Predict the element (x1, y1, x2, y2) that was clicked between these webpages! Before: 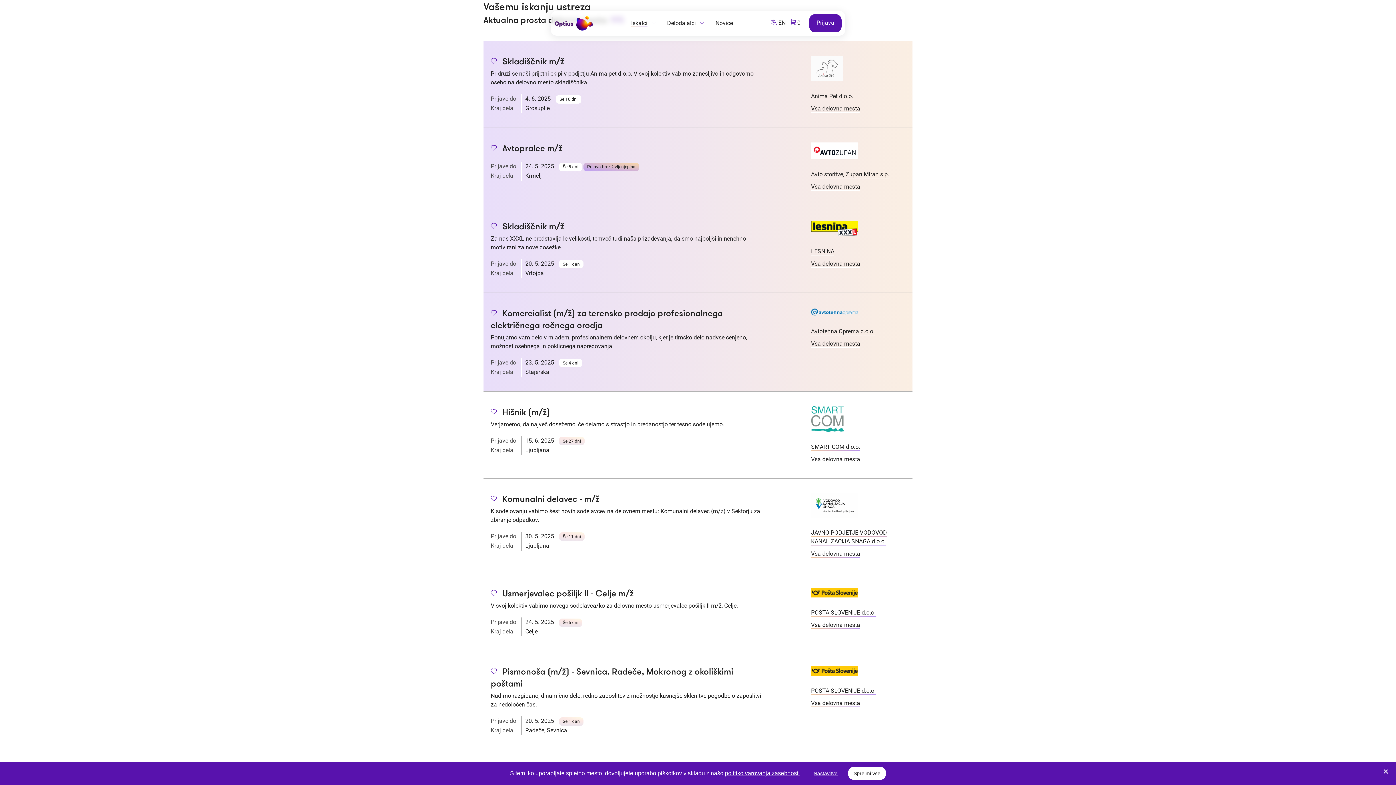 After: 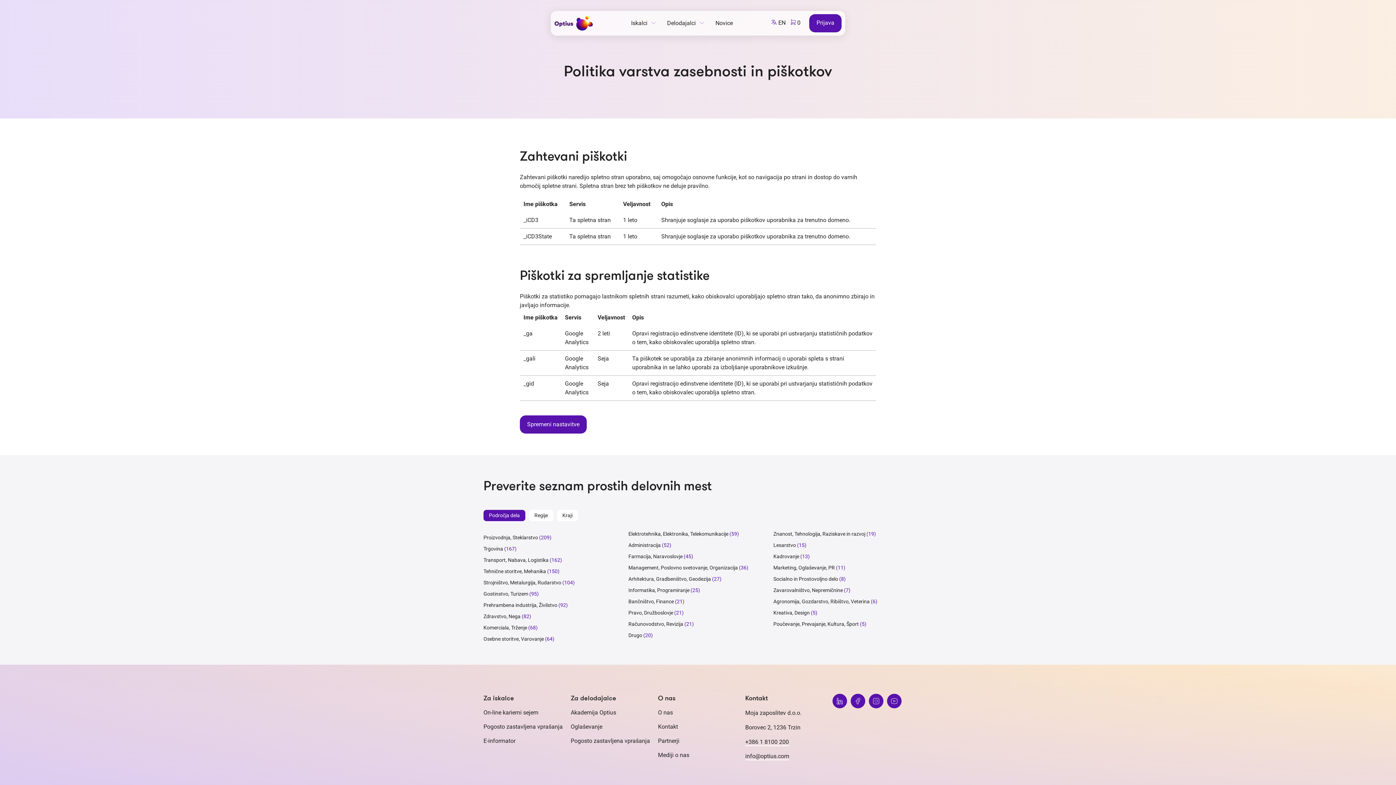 Action: label: politiko varovanja zasebnosti bbox: (725, 770, 800, 776)